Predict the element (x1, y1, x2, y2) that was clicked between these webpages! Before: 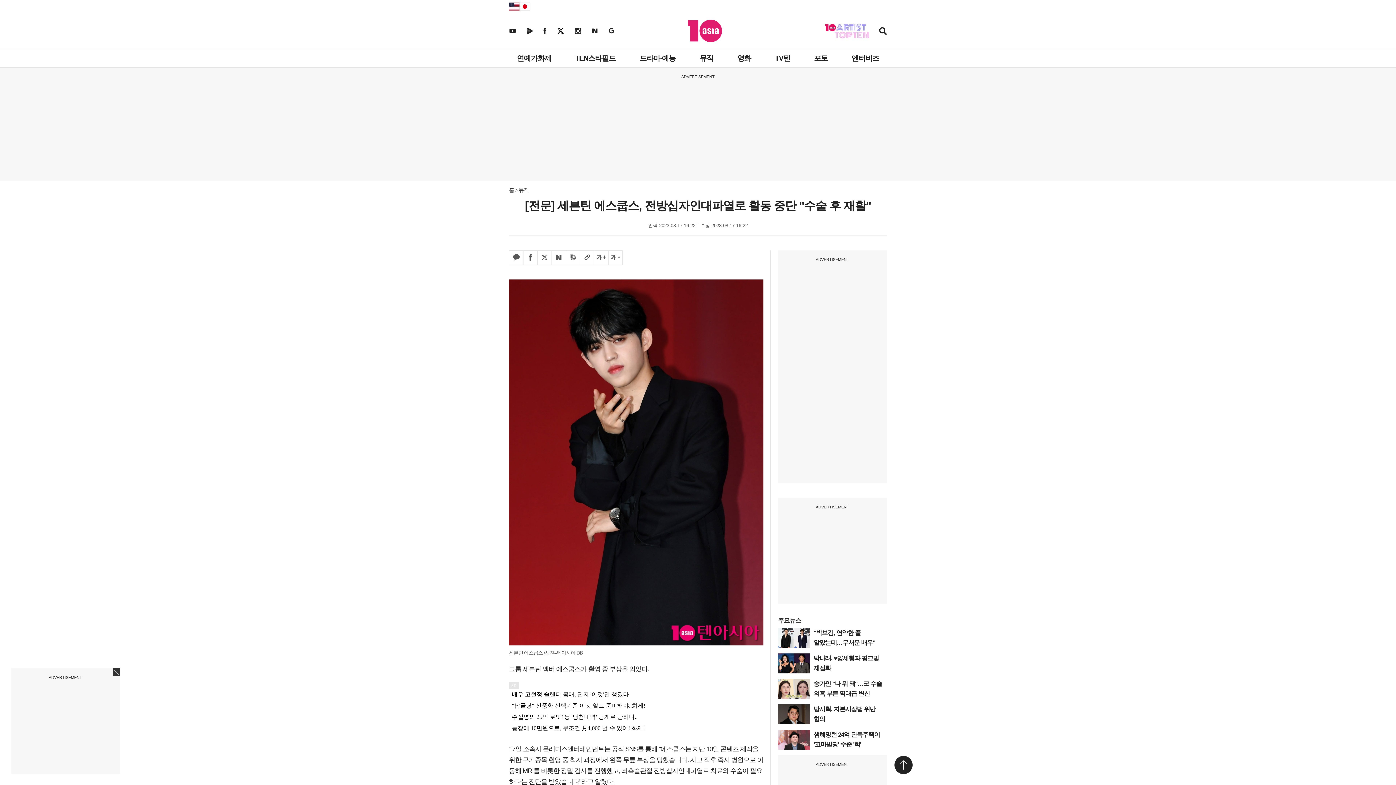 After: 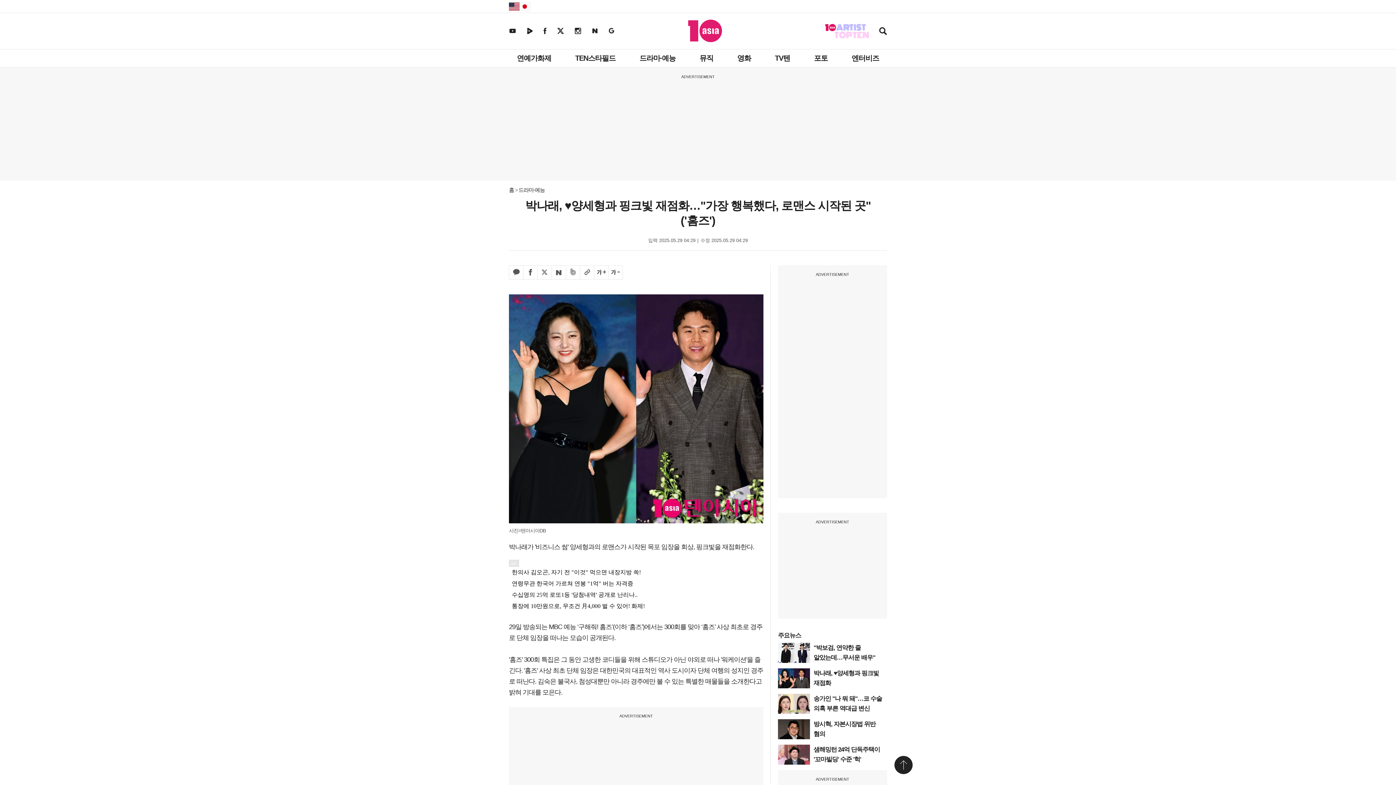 Action: bbox: (778, 653, 810, 673)